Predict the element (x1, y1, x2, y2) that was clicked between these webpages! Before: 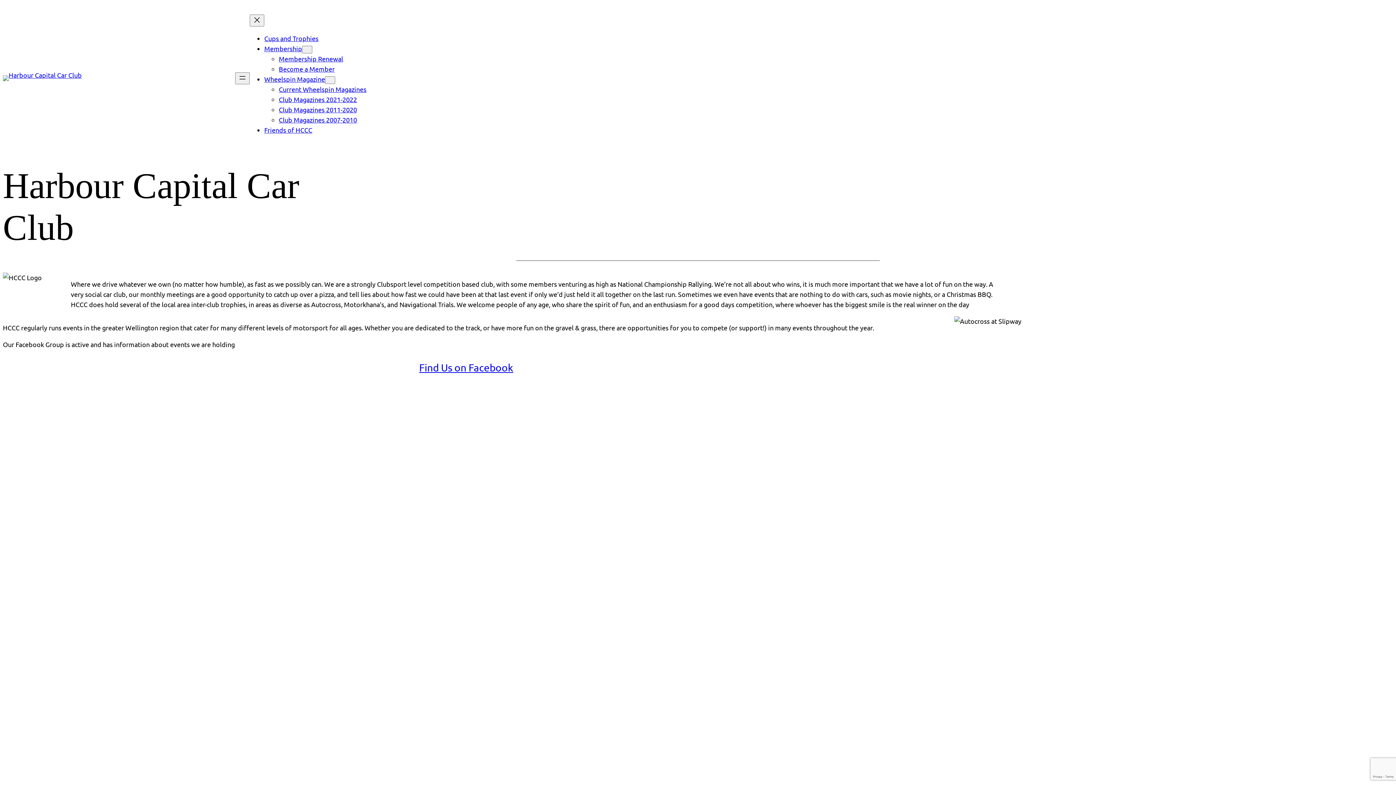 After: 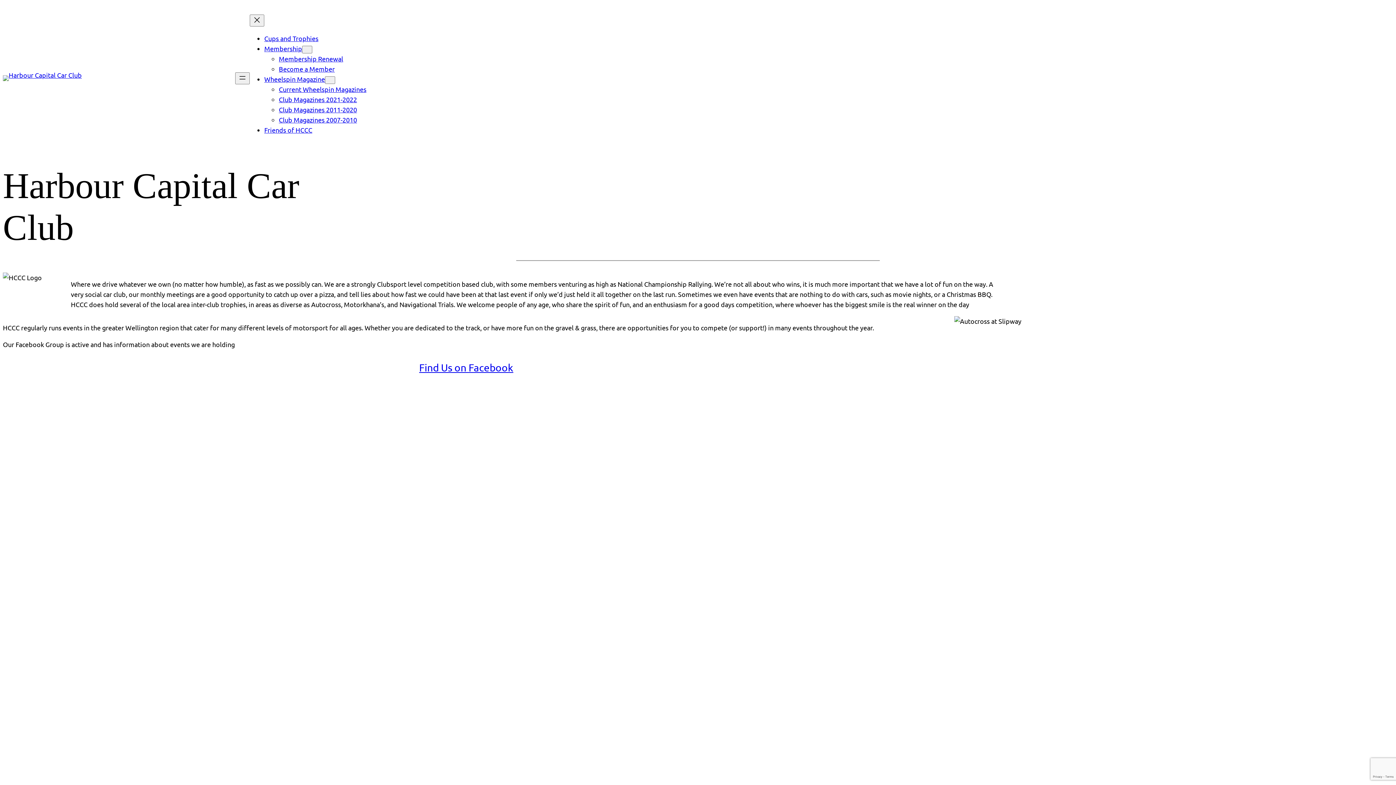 Action: bbox: (419, 361, 513, 373) label: Find Us on Facebook